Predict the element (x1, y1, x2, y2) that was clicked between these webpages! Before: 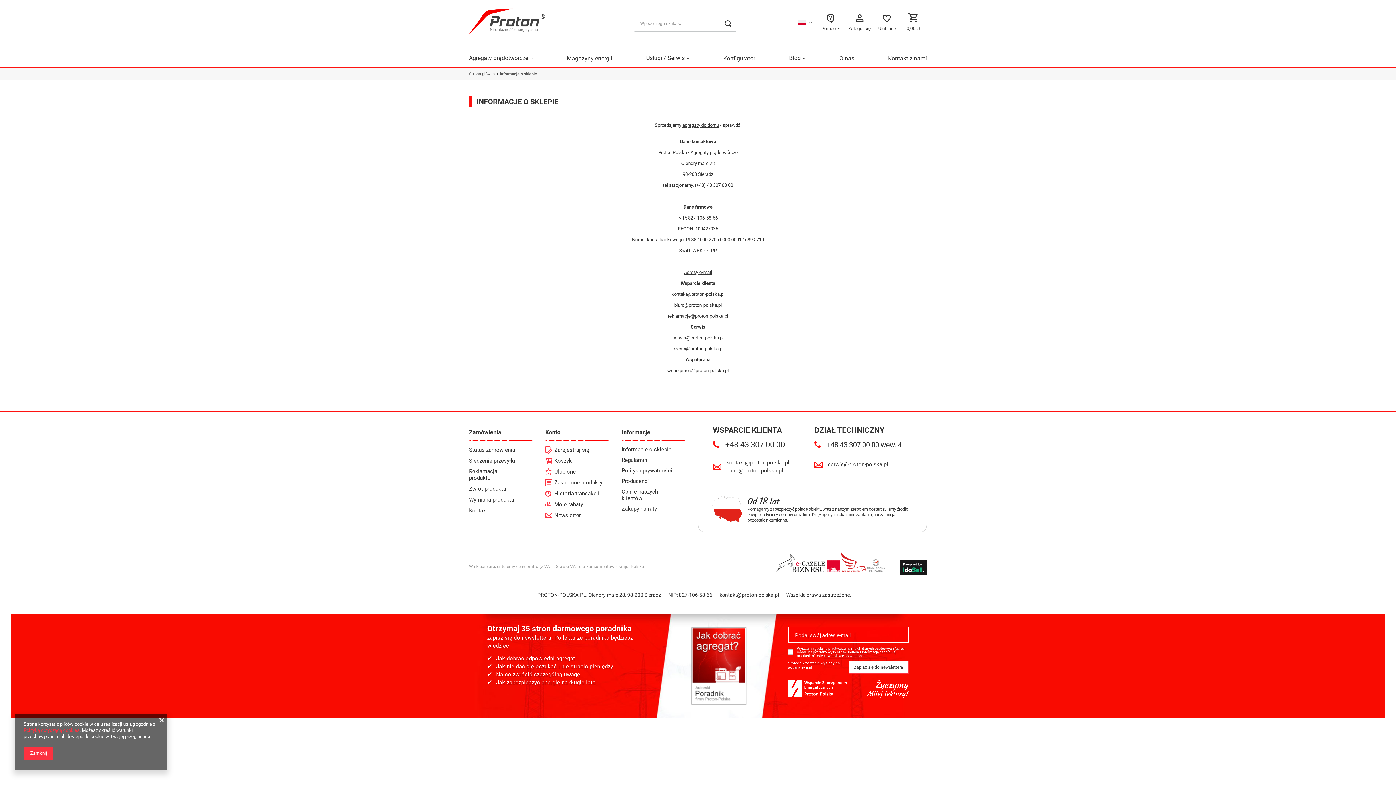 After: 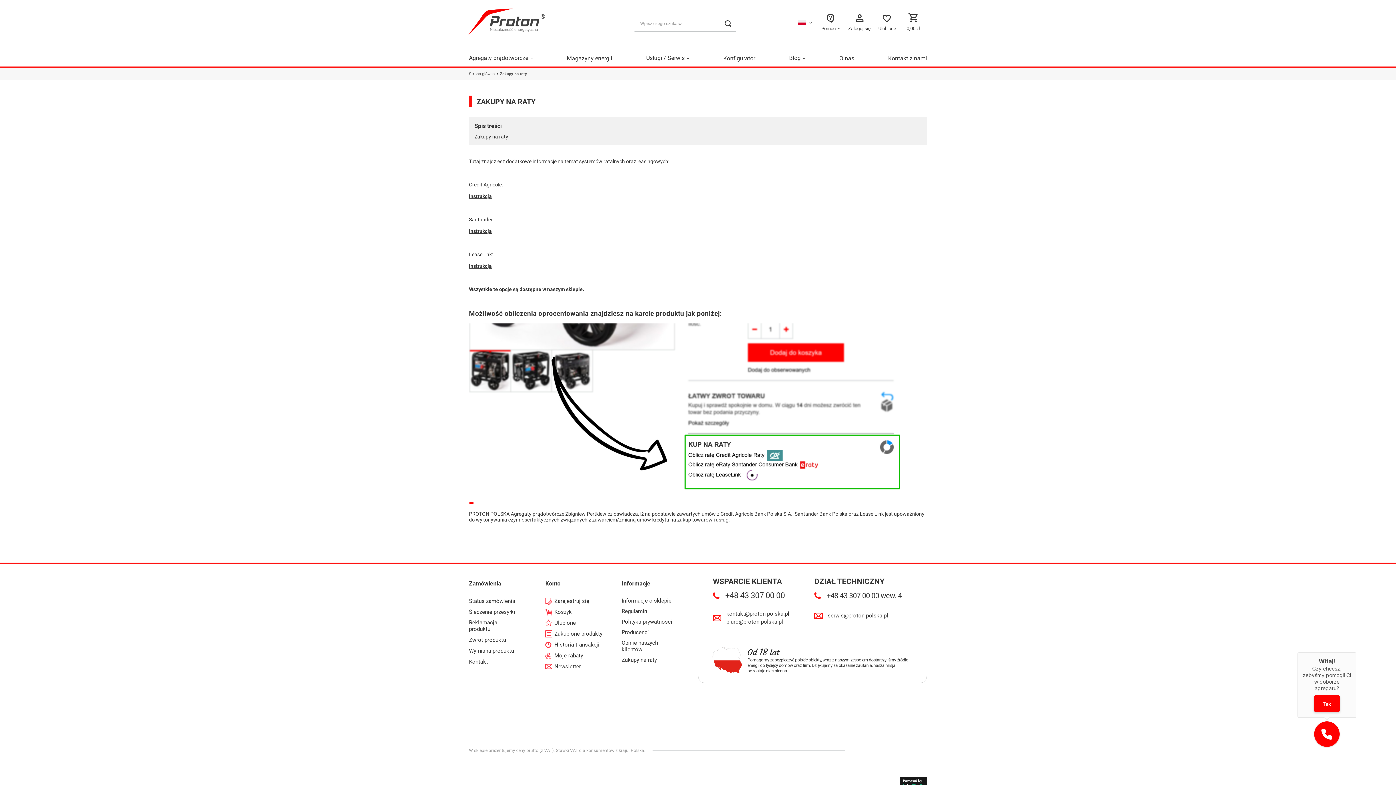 Action: label: Zakupy na raty bbox: (621, 505, 680, 512)